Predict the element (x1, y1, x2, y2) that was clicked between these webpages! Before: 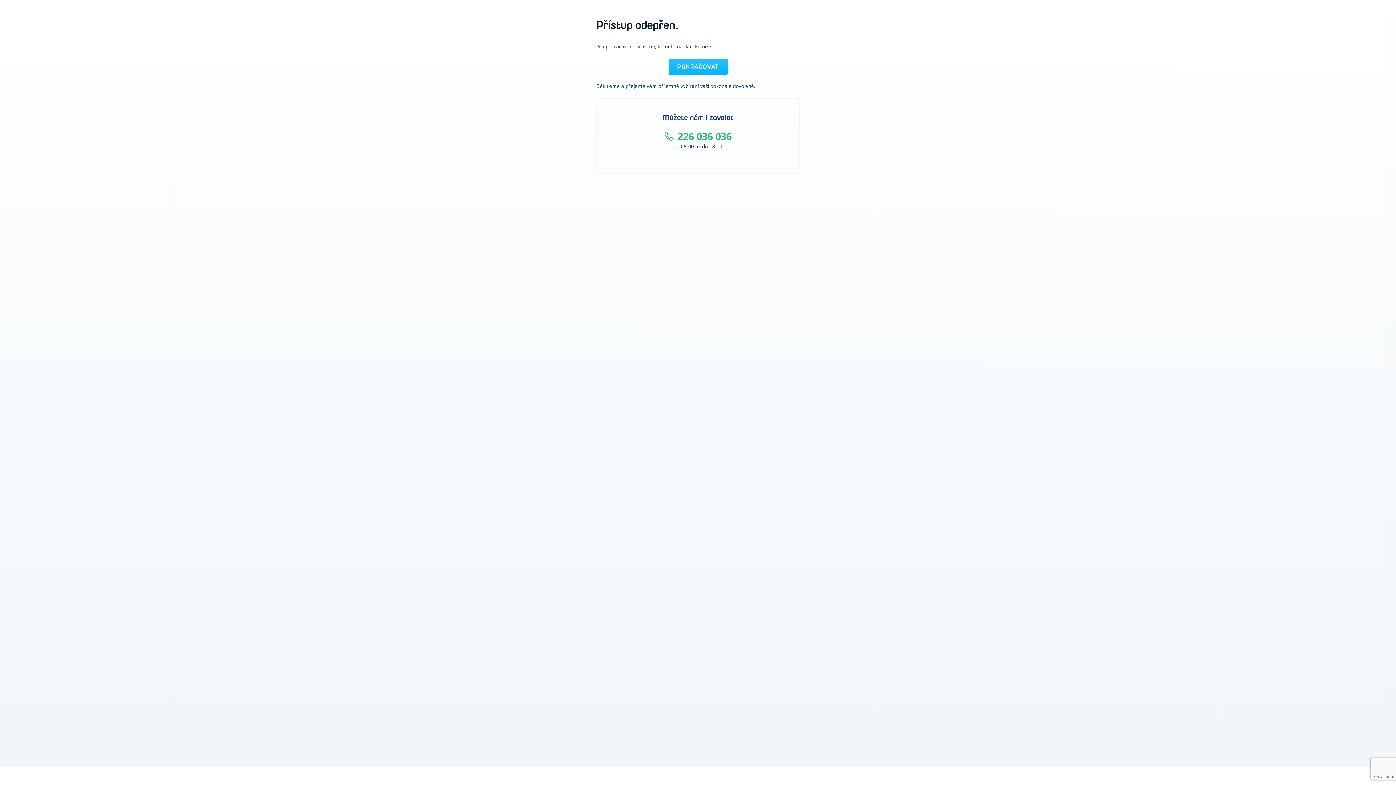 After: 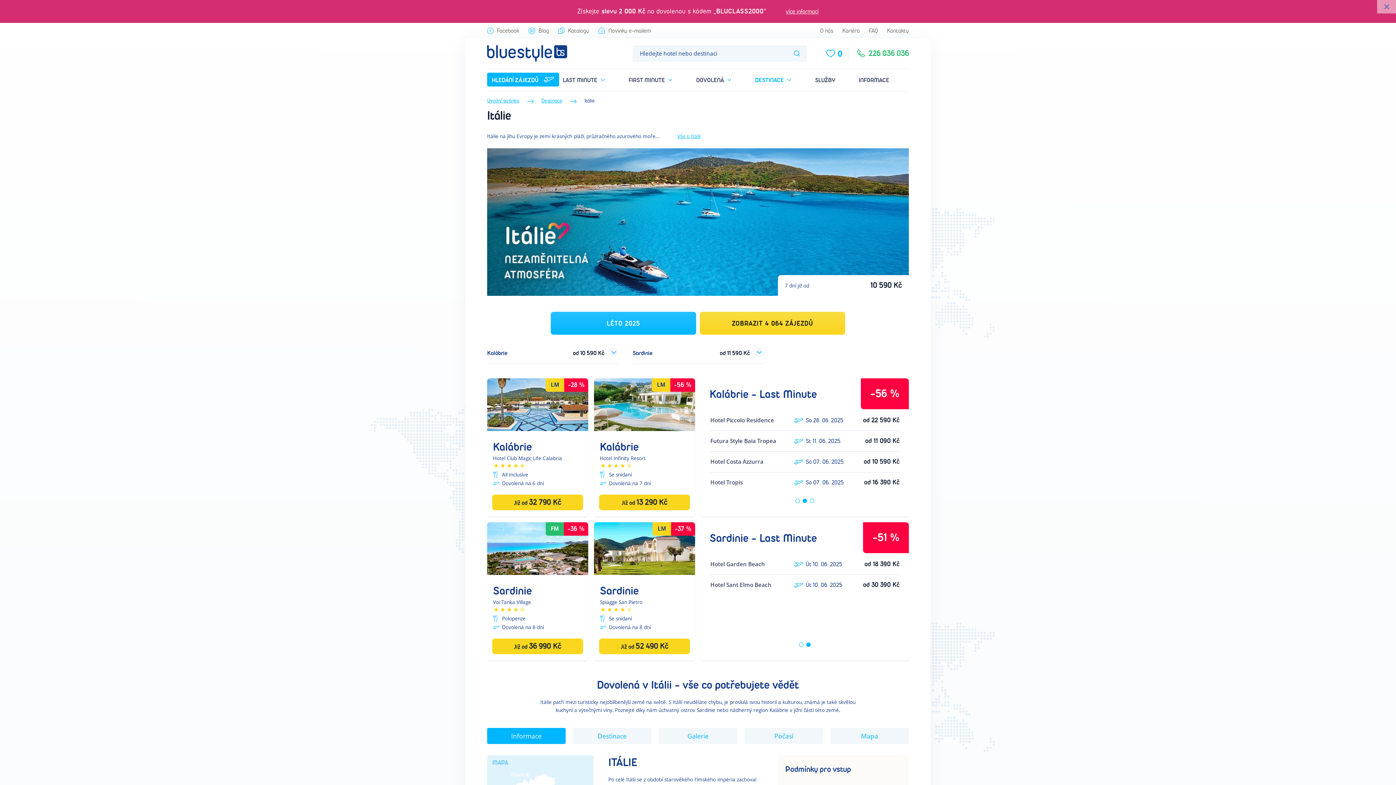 Action: bbox: (668, 58, 727, 74) label: POKRAČOVAT